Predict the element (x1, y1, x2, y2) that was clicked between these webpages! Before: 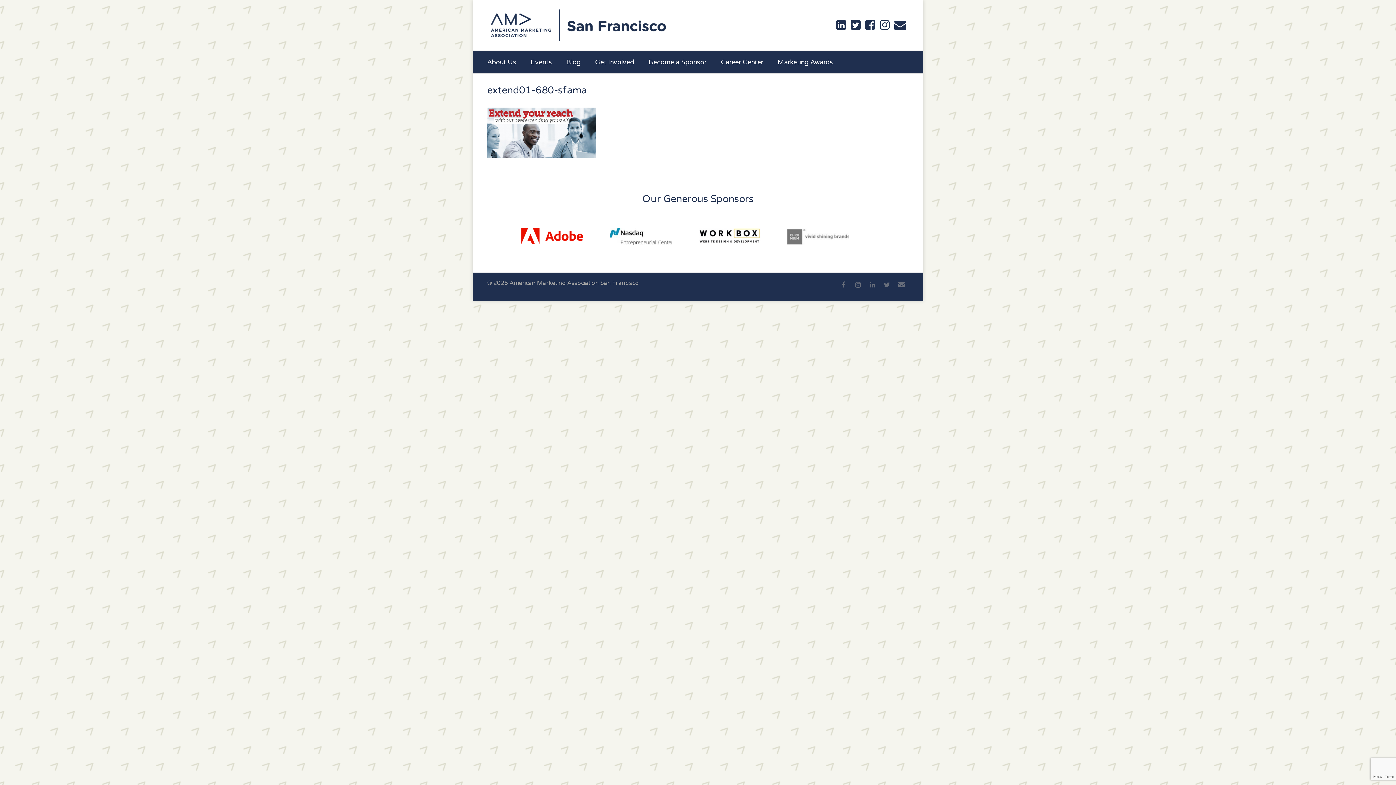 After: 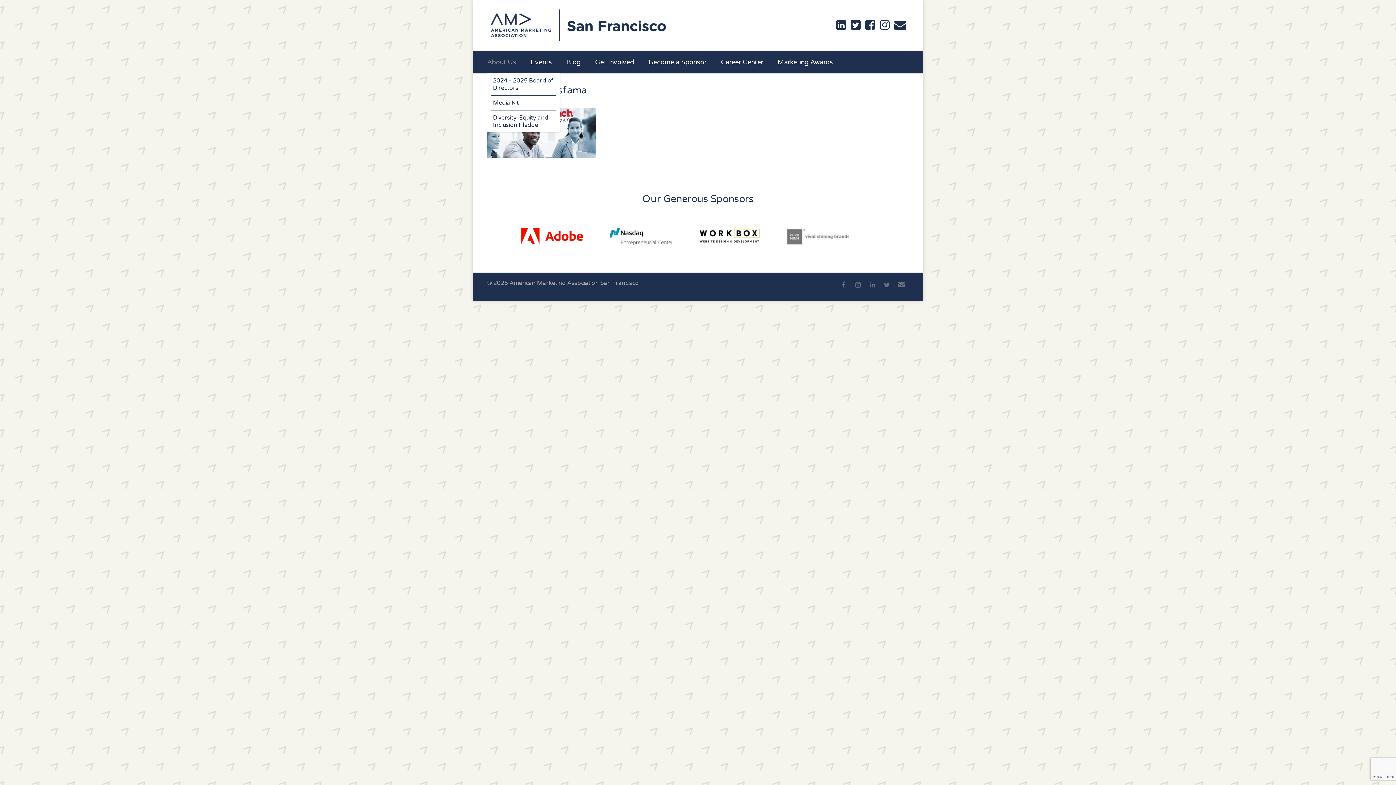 Action: label: About Us bbox: (487, 50, 530, 73)